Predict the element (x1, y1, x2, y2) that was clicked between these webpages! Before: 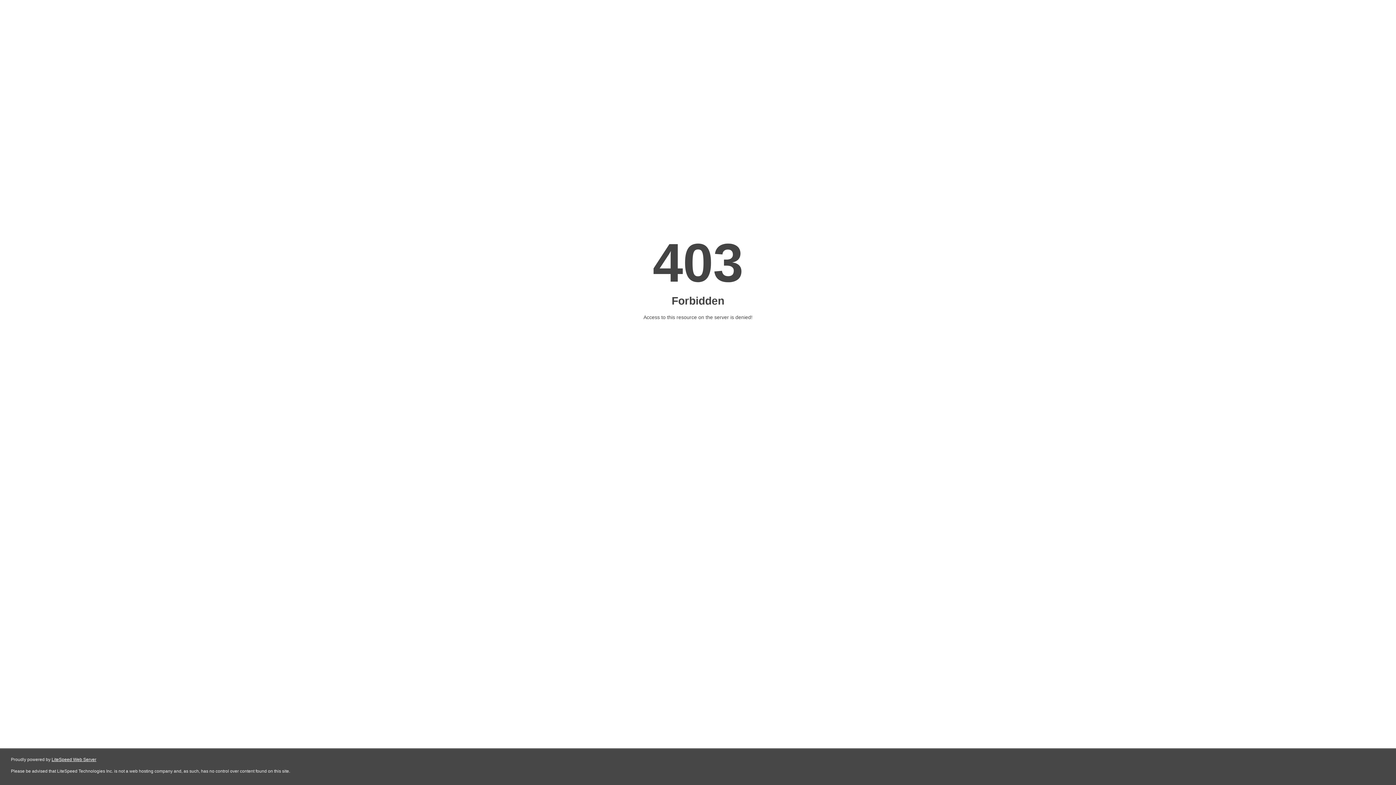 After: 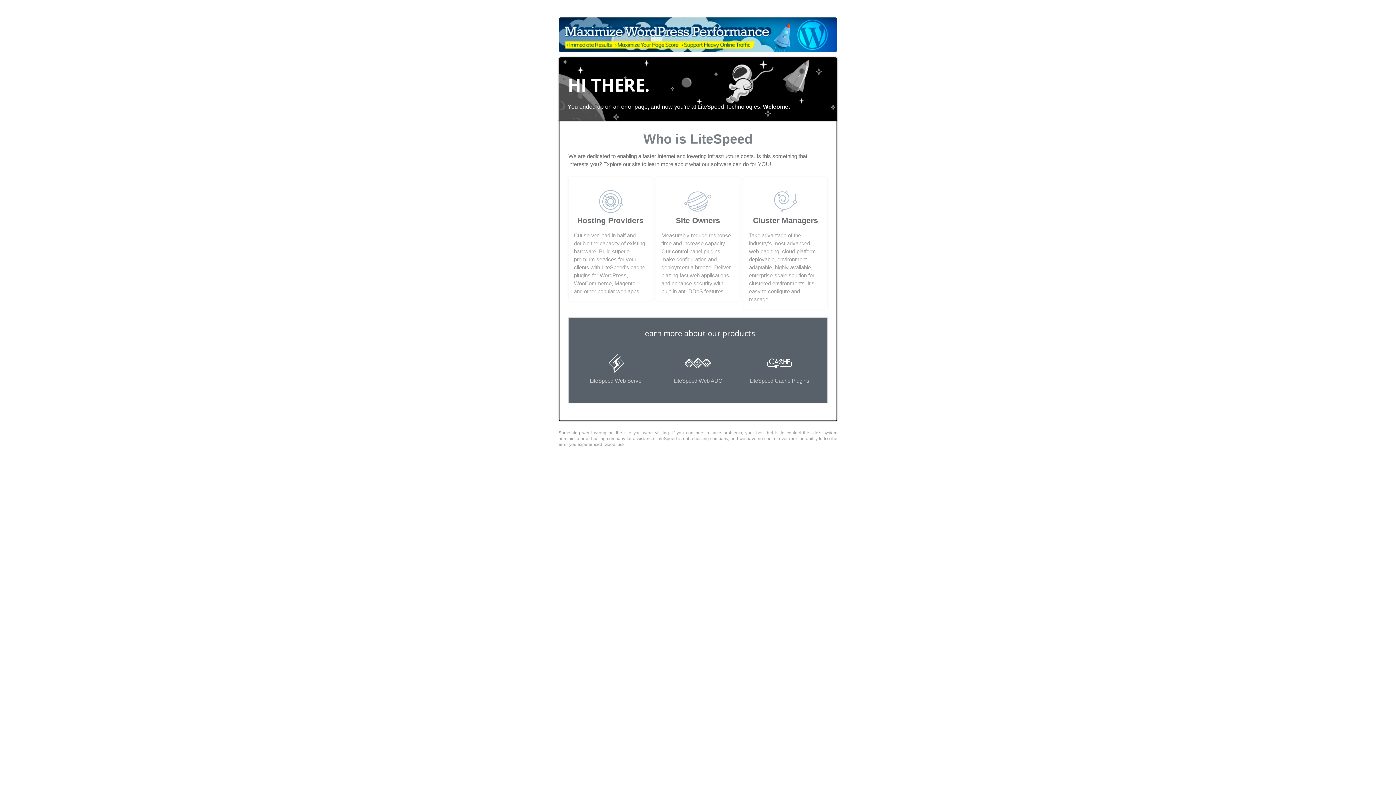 Action: bbox: (51, 757, 96, 762) label: LiteSpeed Web Server